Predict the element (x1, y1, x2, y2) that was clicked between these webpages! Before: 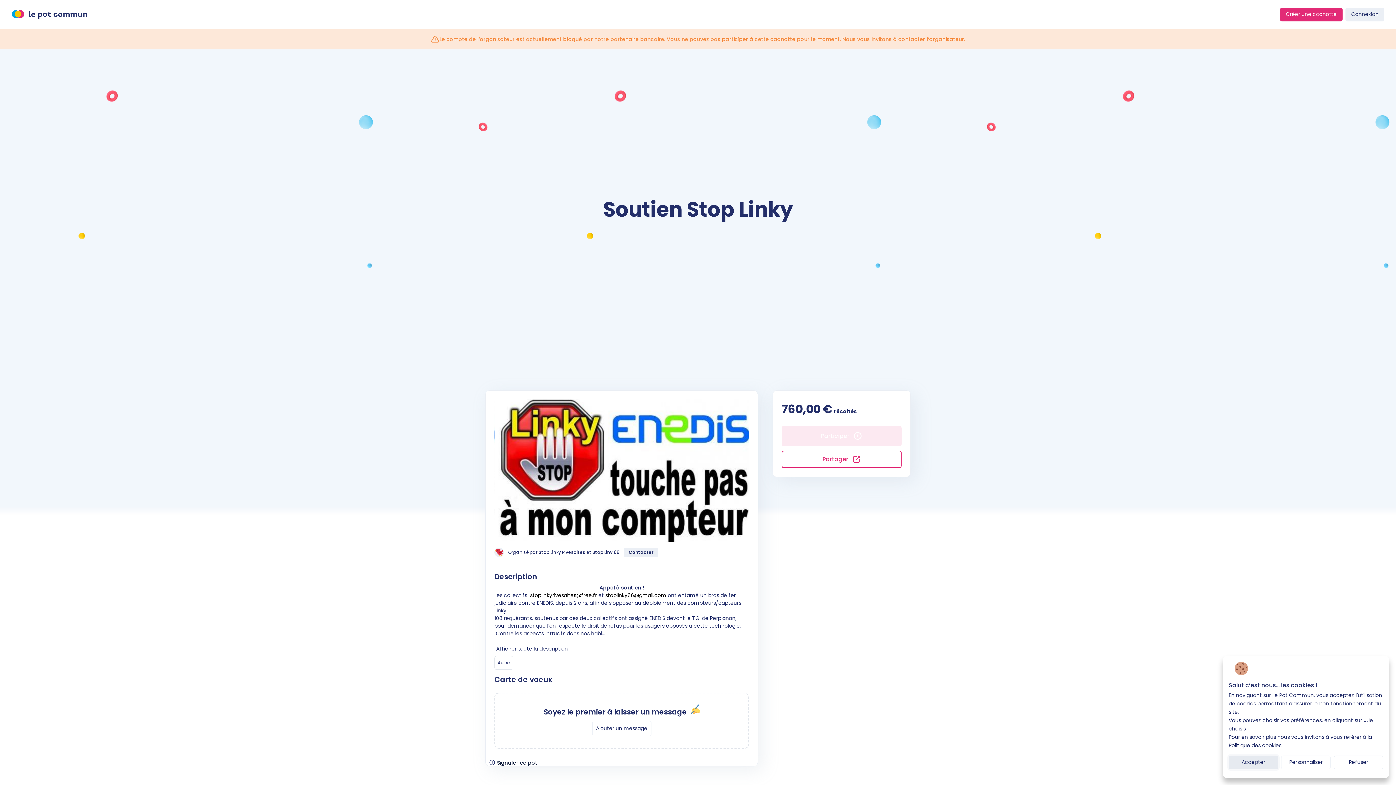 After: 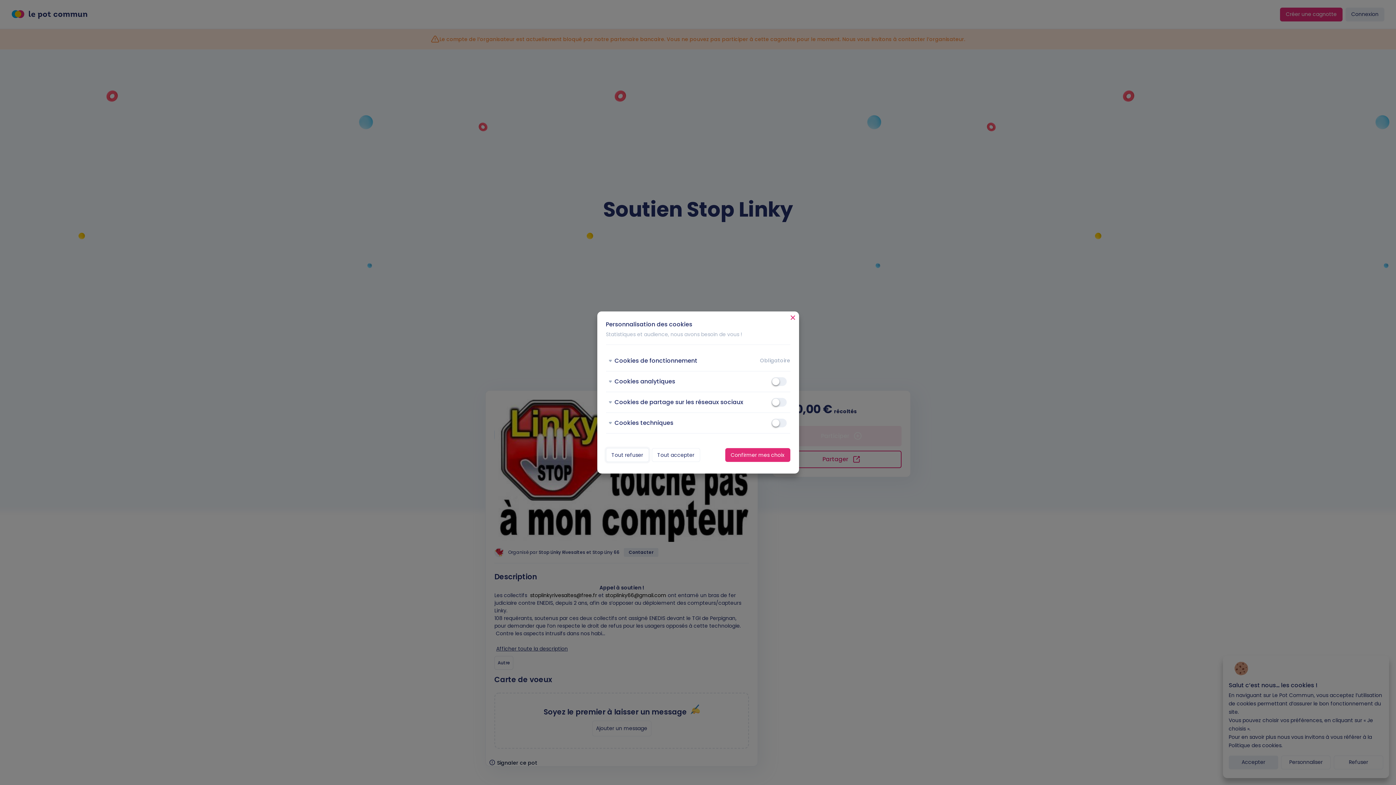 Action: label: Personnaliser bbox: (1281, 755, 1331, 769)